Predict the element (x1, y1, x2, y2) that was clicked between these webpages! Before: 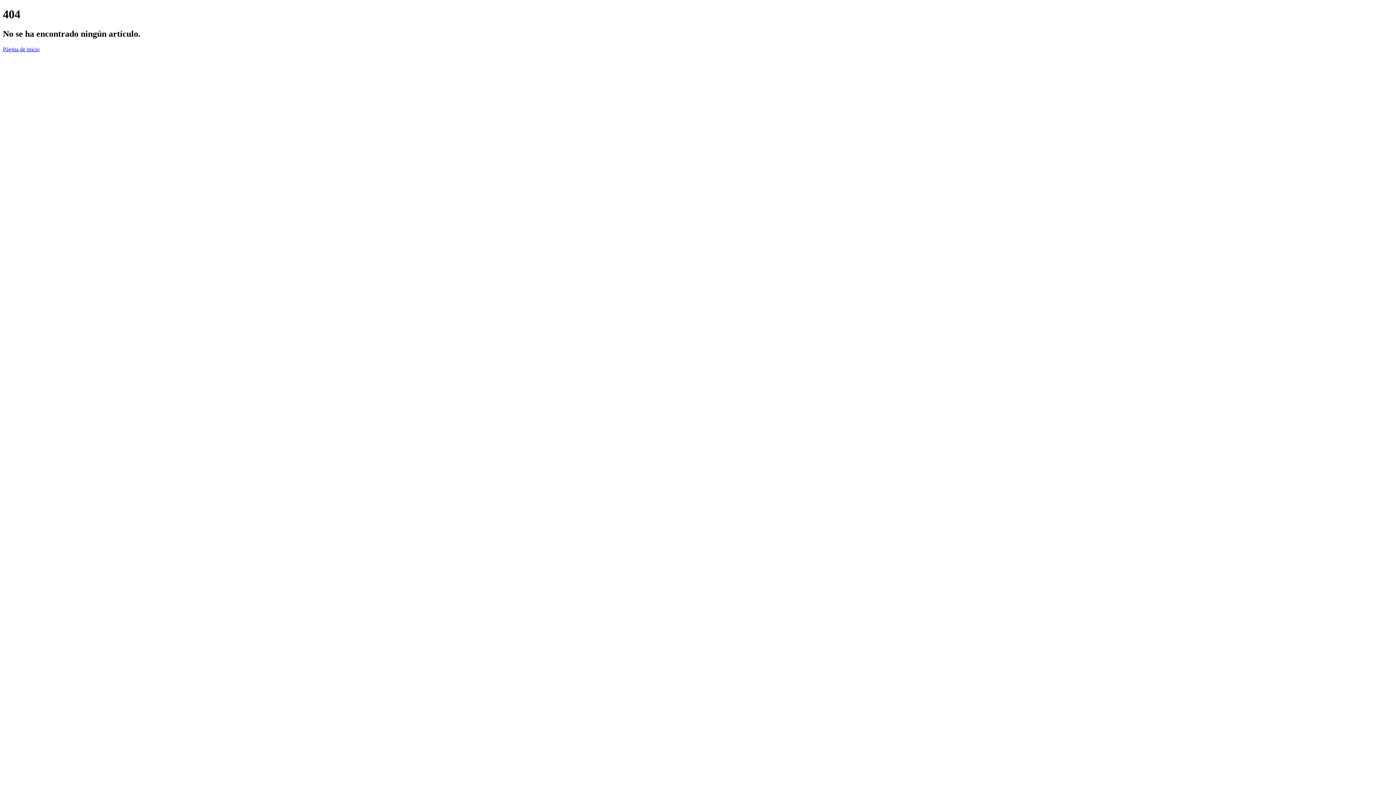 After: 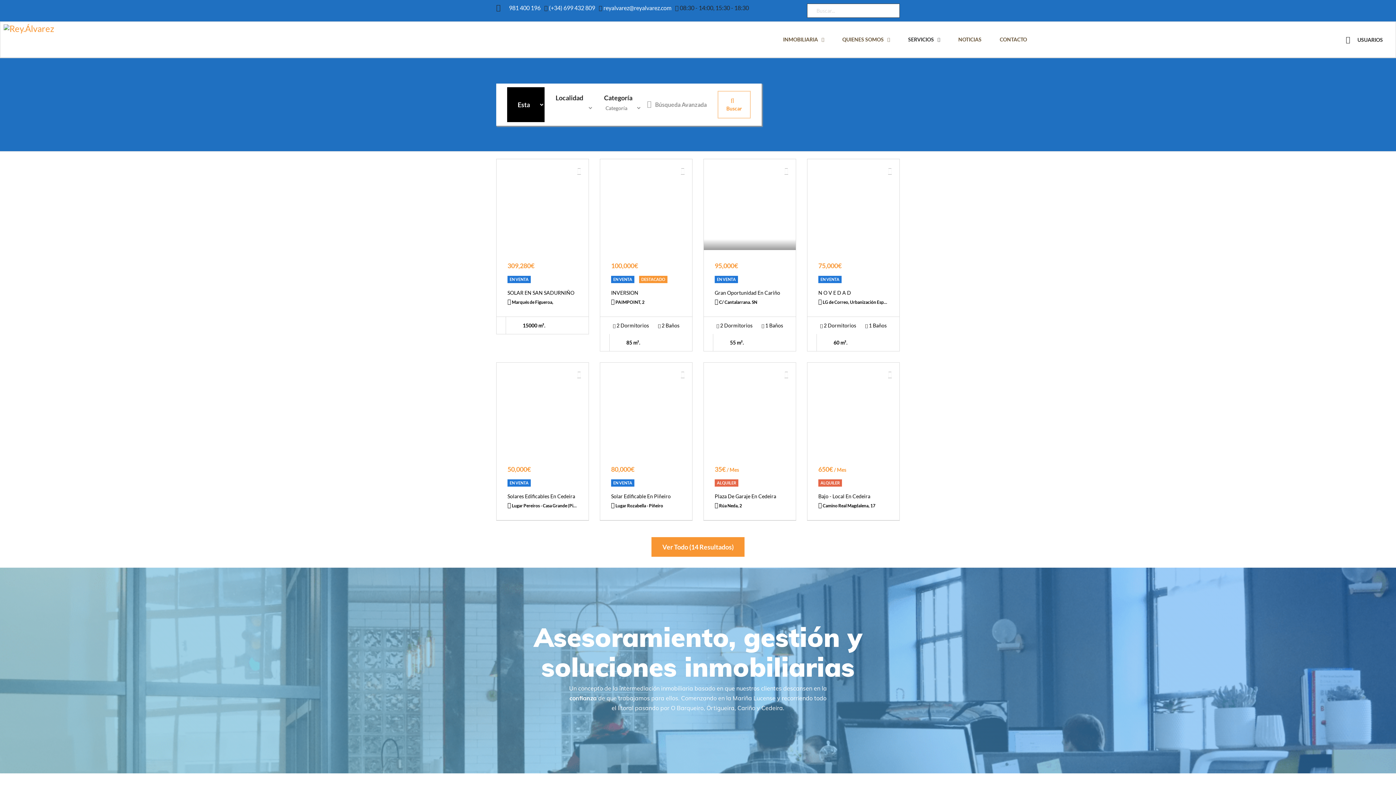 Action: bbox: (2, 46, 39, 52) label: Página de inicio